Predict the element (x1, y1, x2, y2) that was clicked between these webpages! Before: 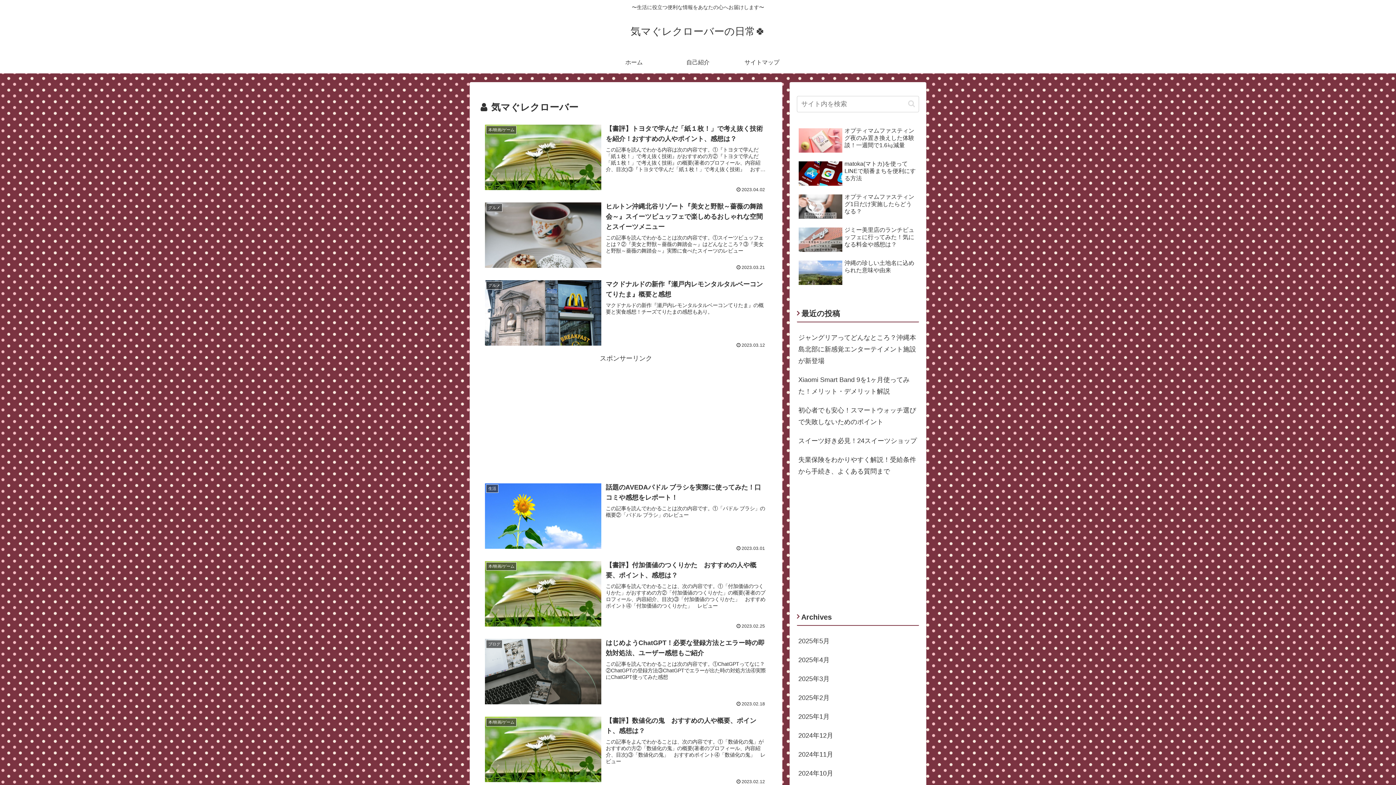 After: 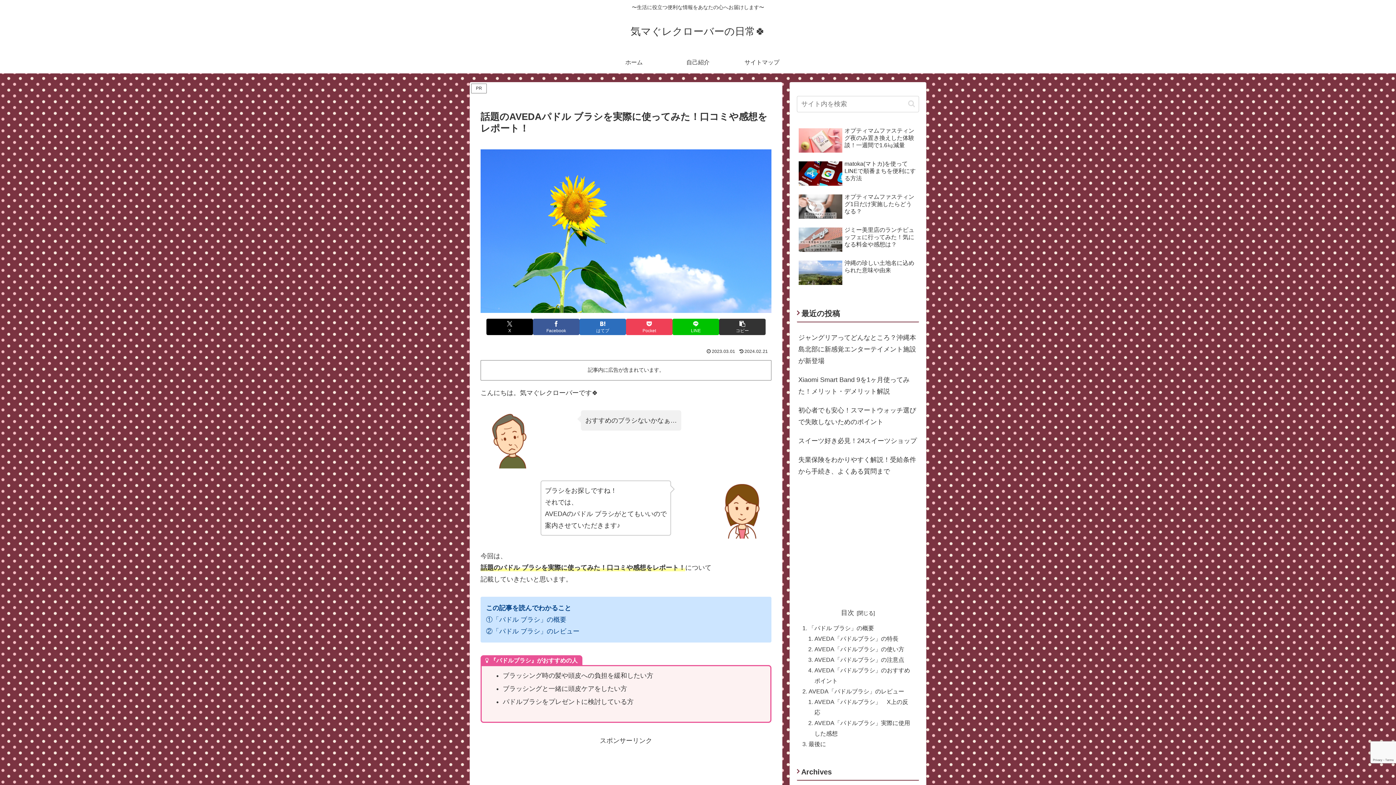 Action: bbox: (480, 478, 771, 555) label: 生活
話題のAVEDAパドル ブラシを実際に使ってみた！口コミや感想をレポート！
この記事を読んでわかることは次の内容です。①「パドル ブラシ」の概要②「パドル ブラシ」のレビュー
2023.03.01